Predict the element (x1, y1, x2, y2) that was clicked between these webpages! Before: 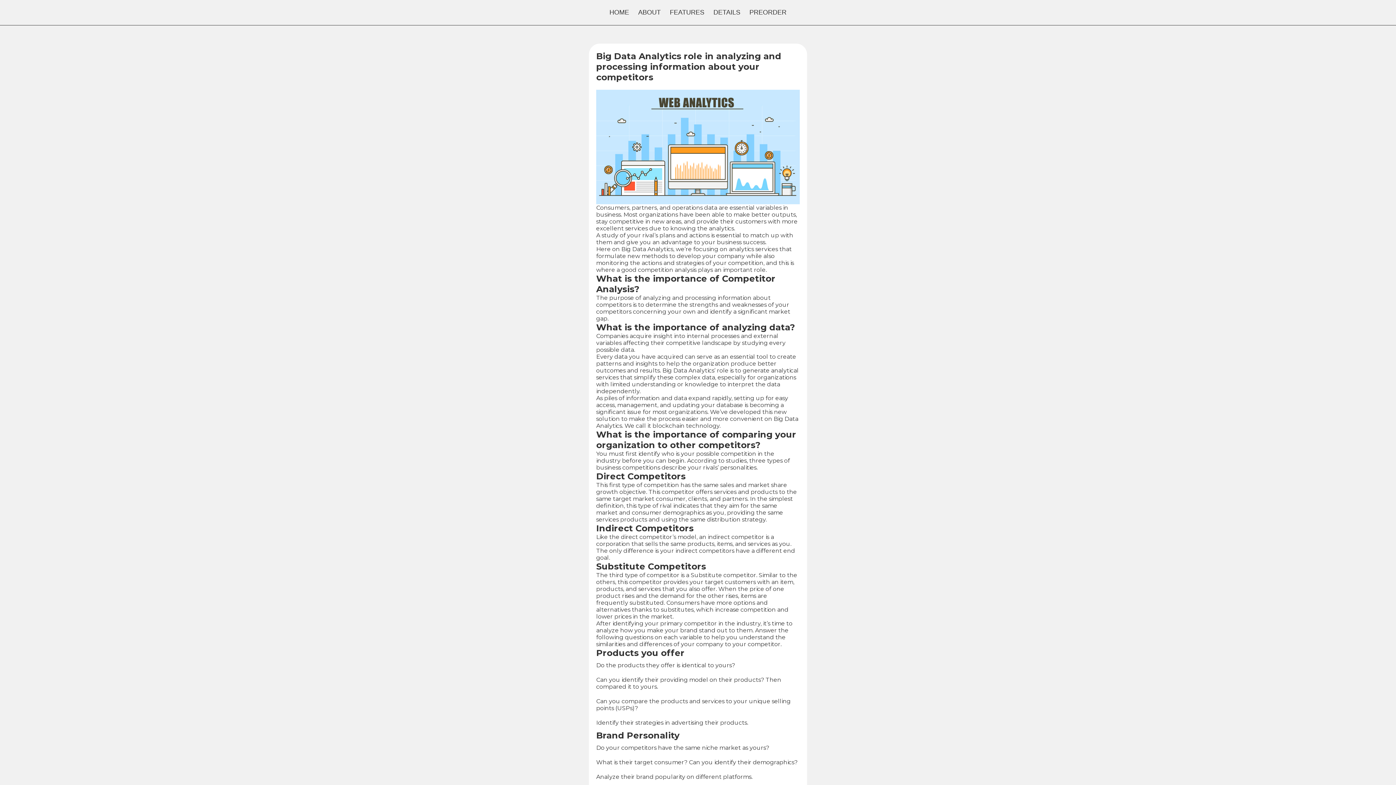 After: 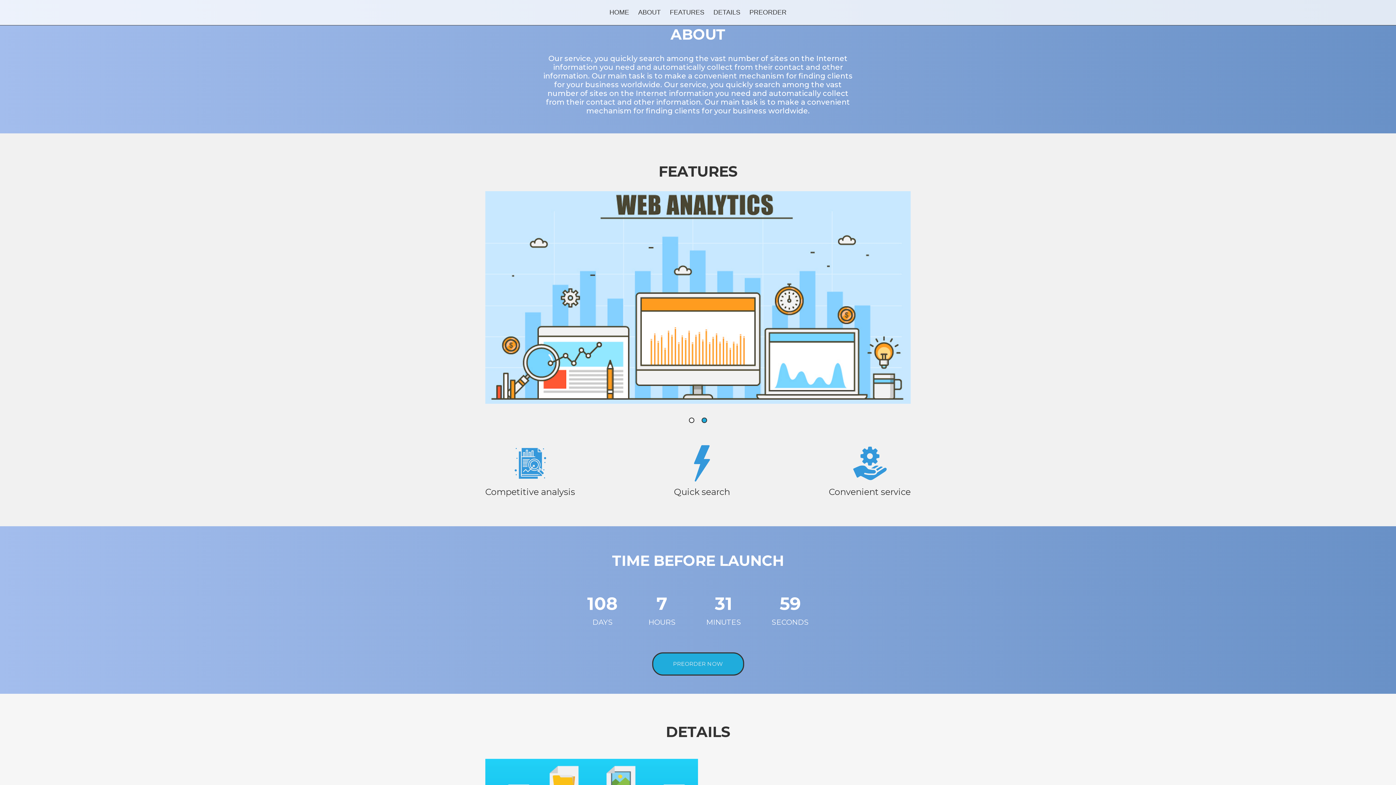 Action: label: ABOUT bbox: (638, 8, 660, 16)